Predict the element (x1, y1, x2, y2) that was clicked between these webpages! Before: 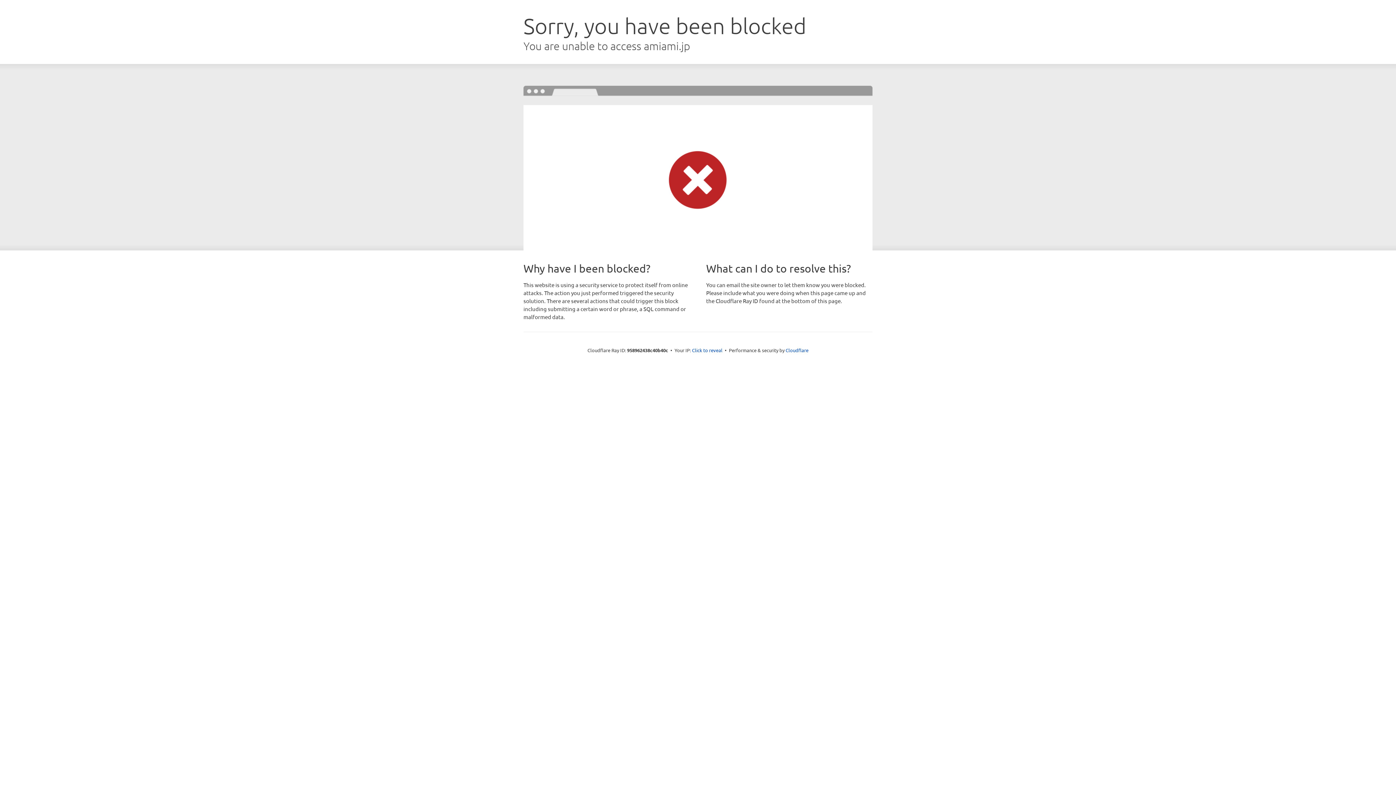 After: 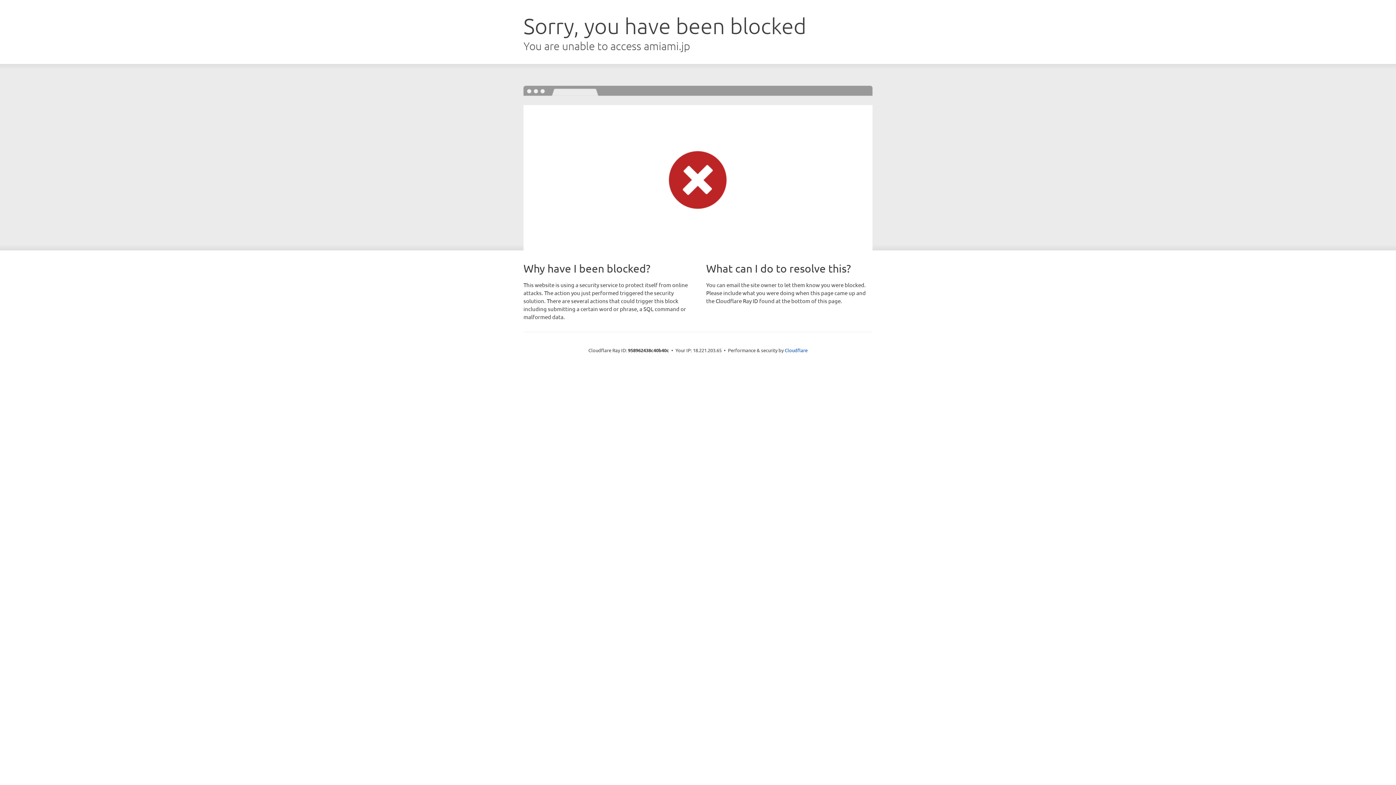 Action: bbox: (692, 346, 722, 353) label: Click to reveal